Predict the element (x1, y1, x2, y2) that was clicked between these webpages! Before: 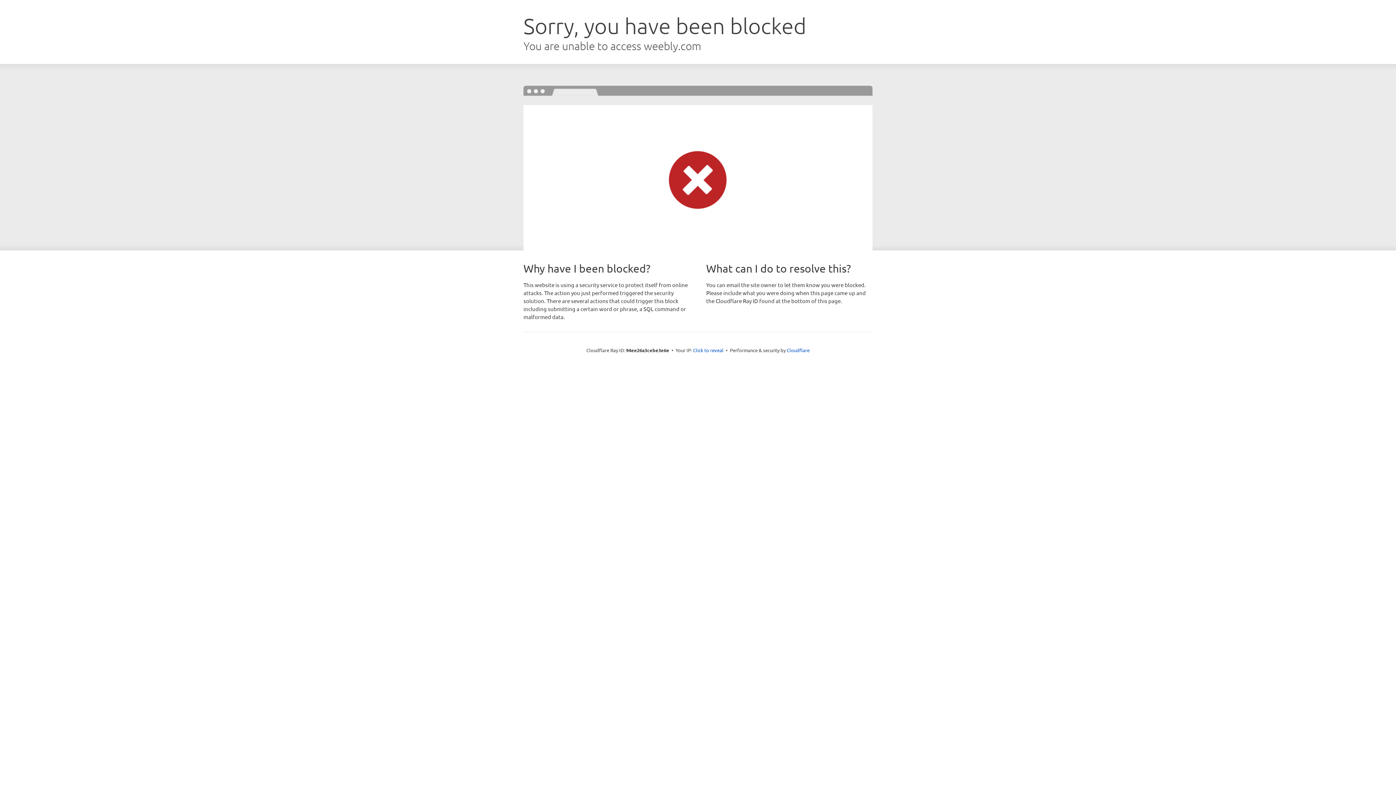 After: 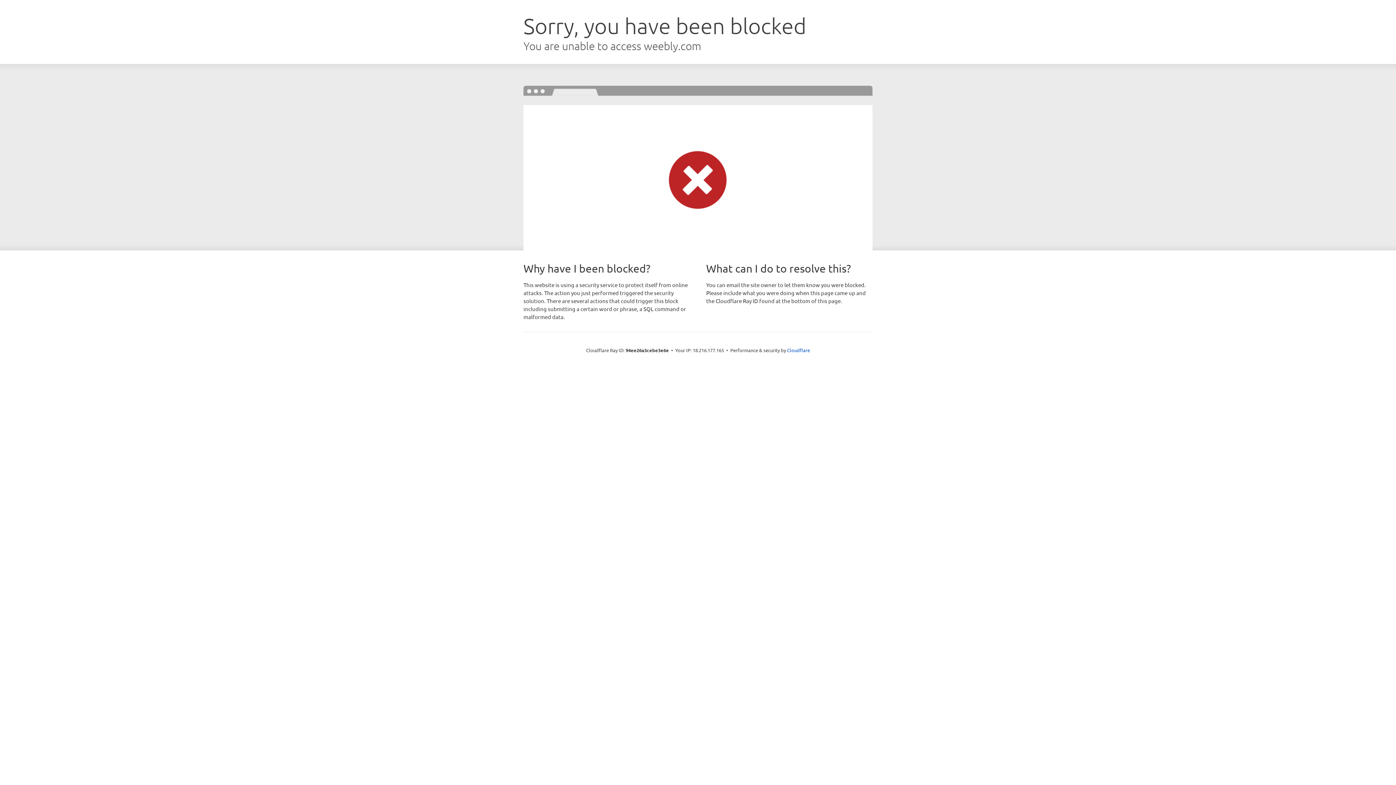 Action: label: Click to reveal bbox: (693, 346, 723, 353)